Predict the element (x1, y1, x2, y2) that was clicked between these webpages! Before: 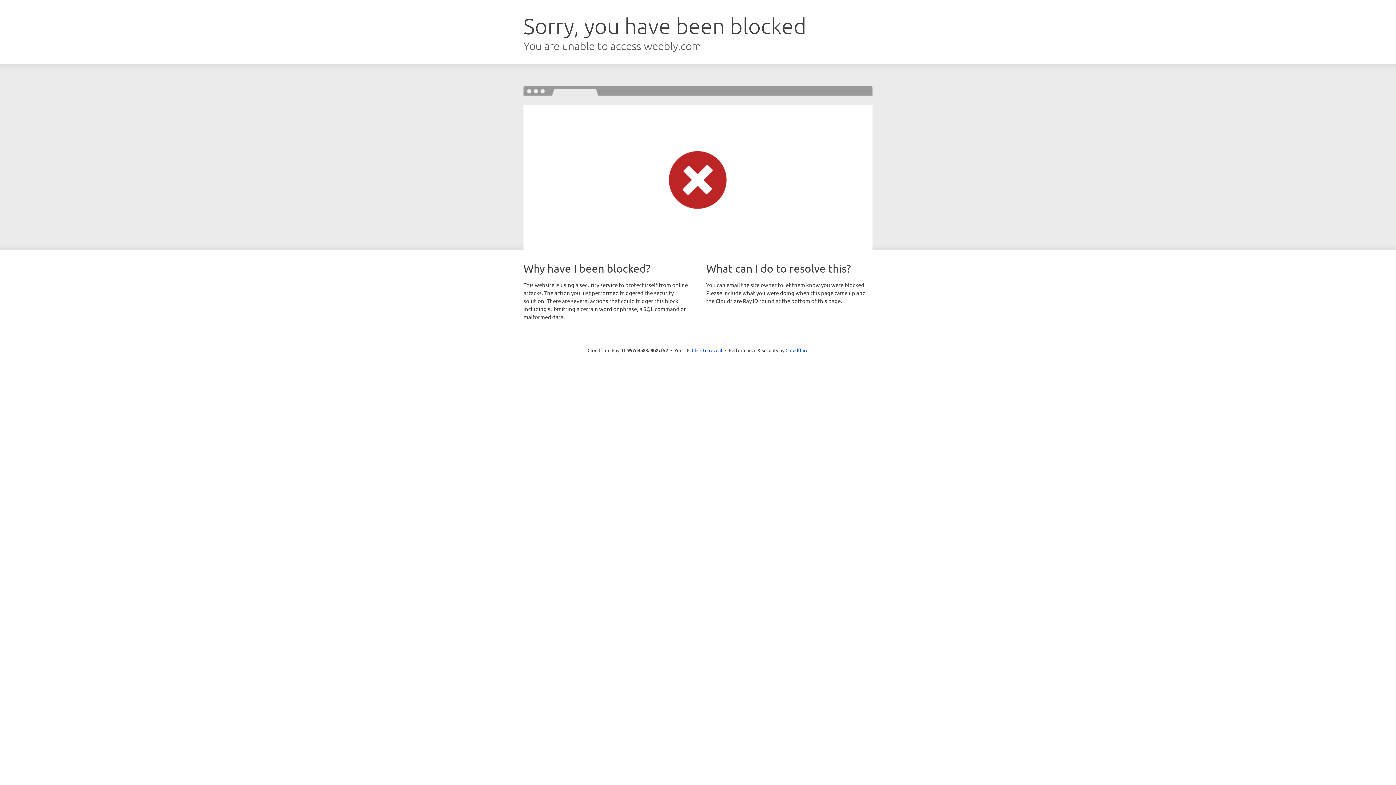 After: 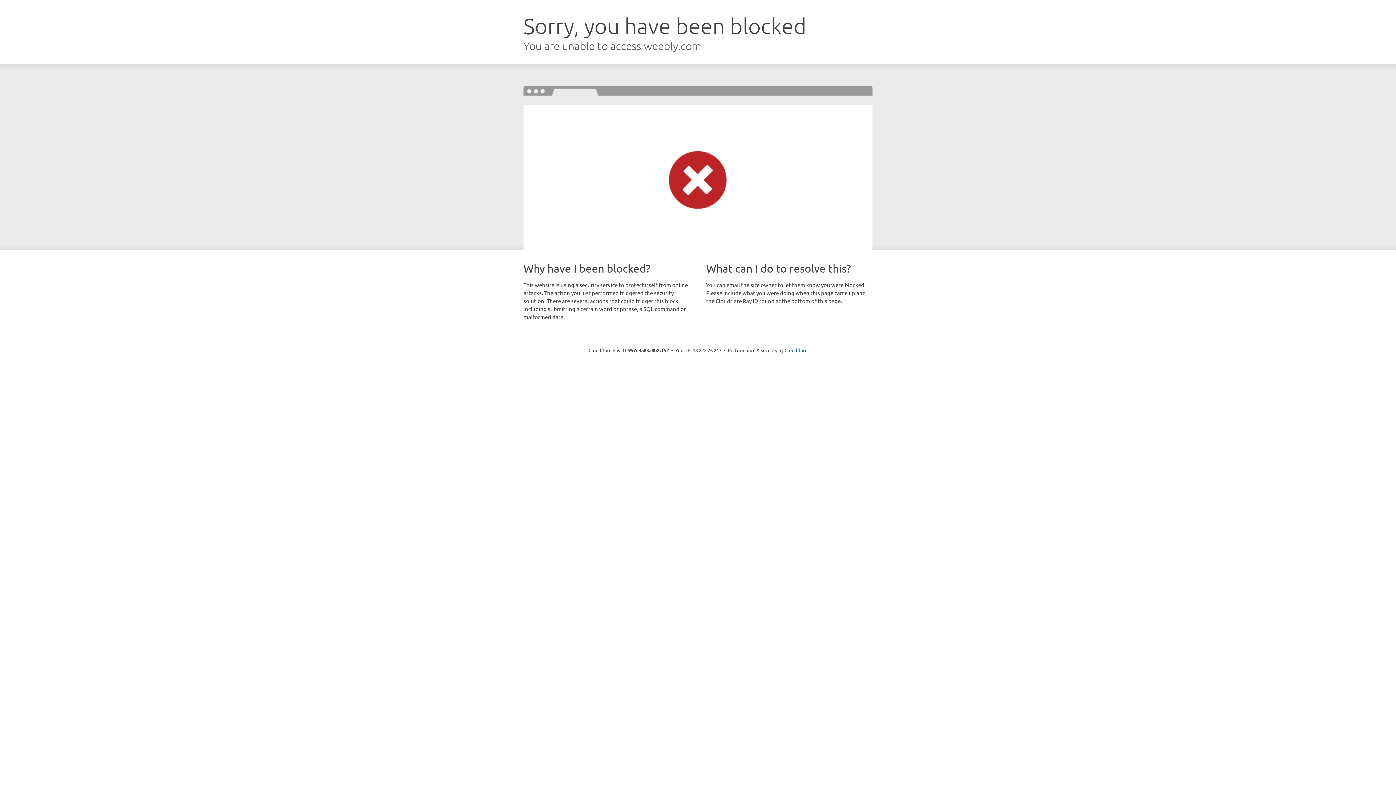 Action: label: Click to reveal bbox: (692, 346, 722, 353)